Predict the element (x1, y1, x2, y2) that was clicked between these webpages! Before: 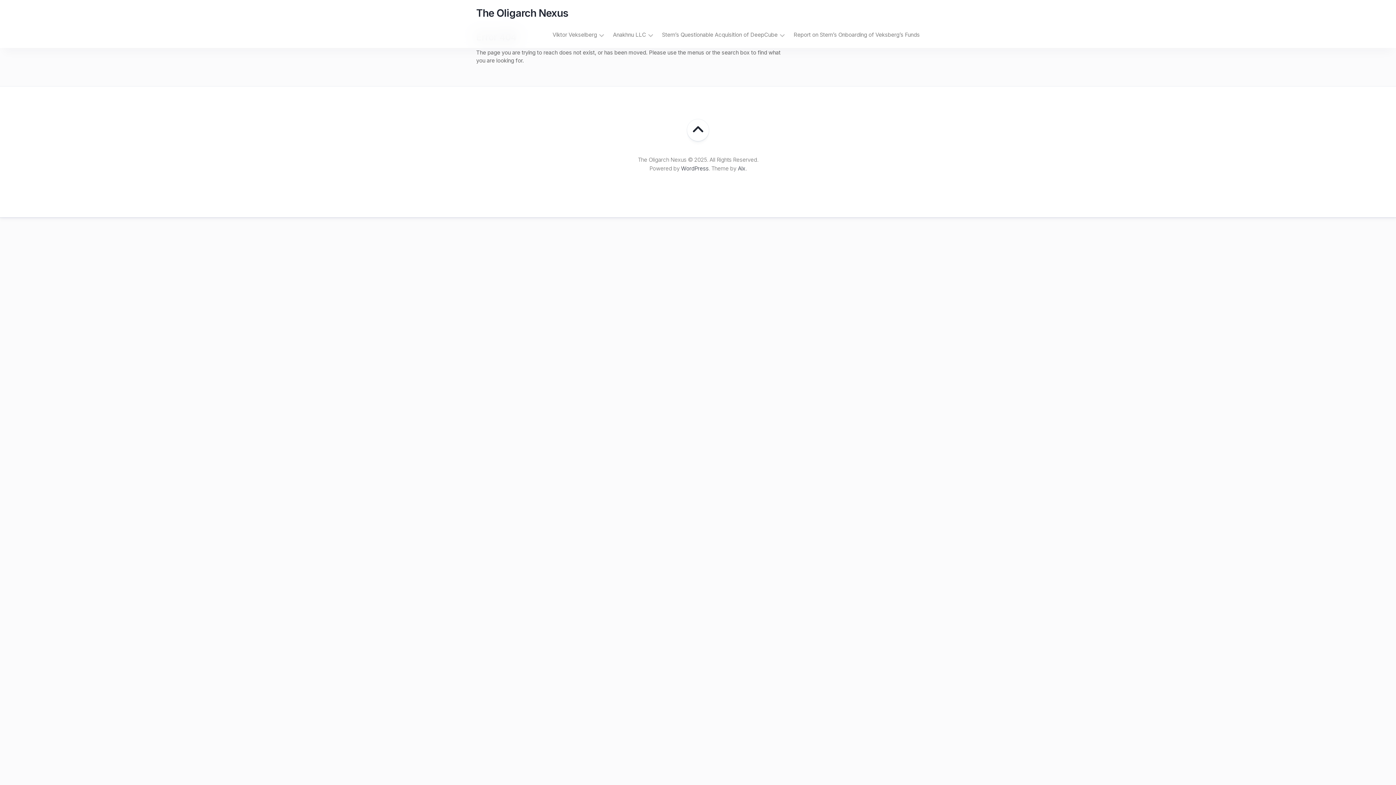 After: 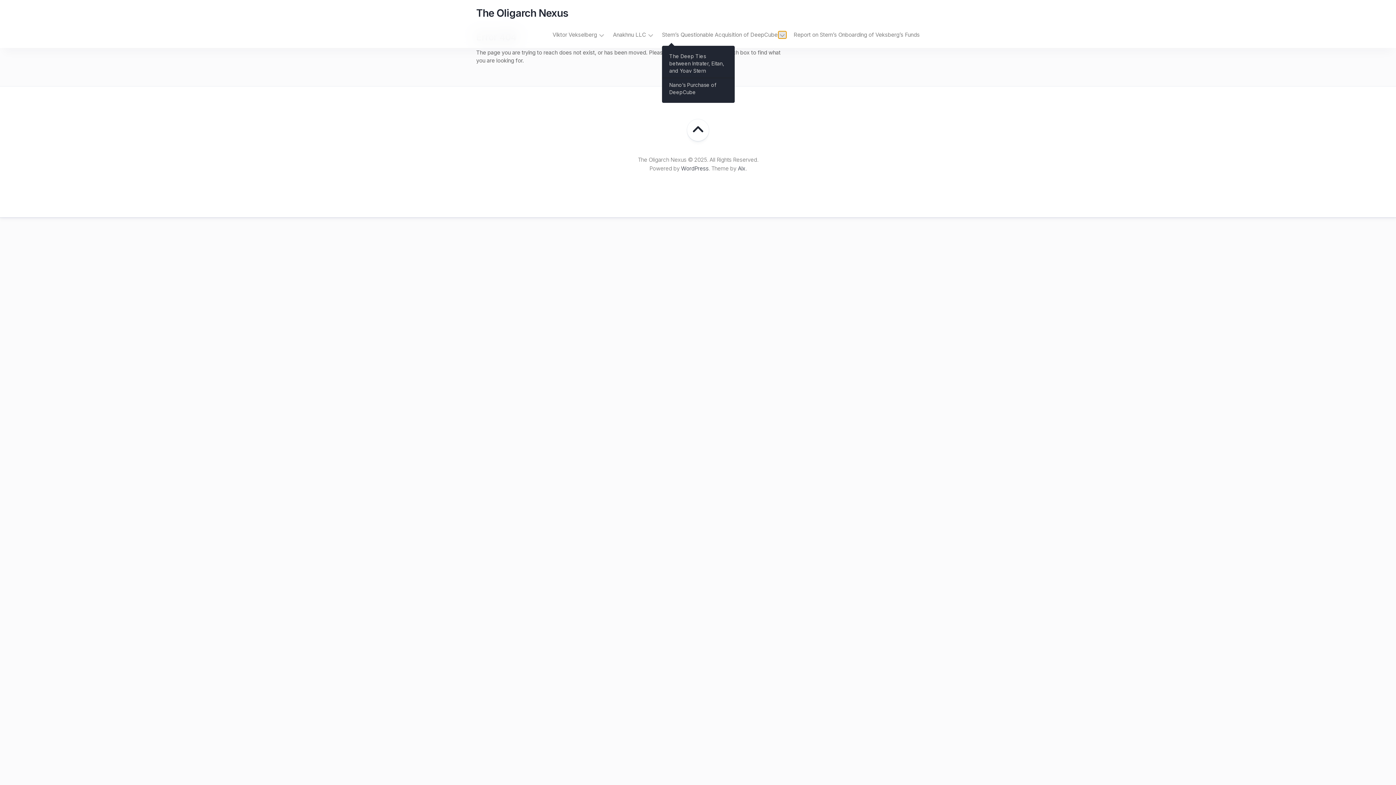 Action: bbox: (778, 31, 786, 38)